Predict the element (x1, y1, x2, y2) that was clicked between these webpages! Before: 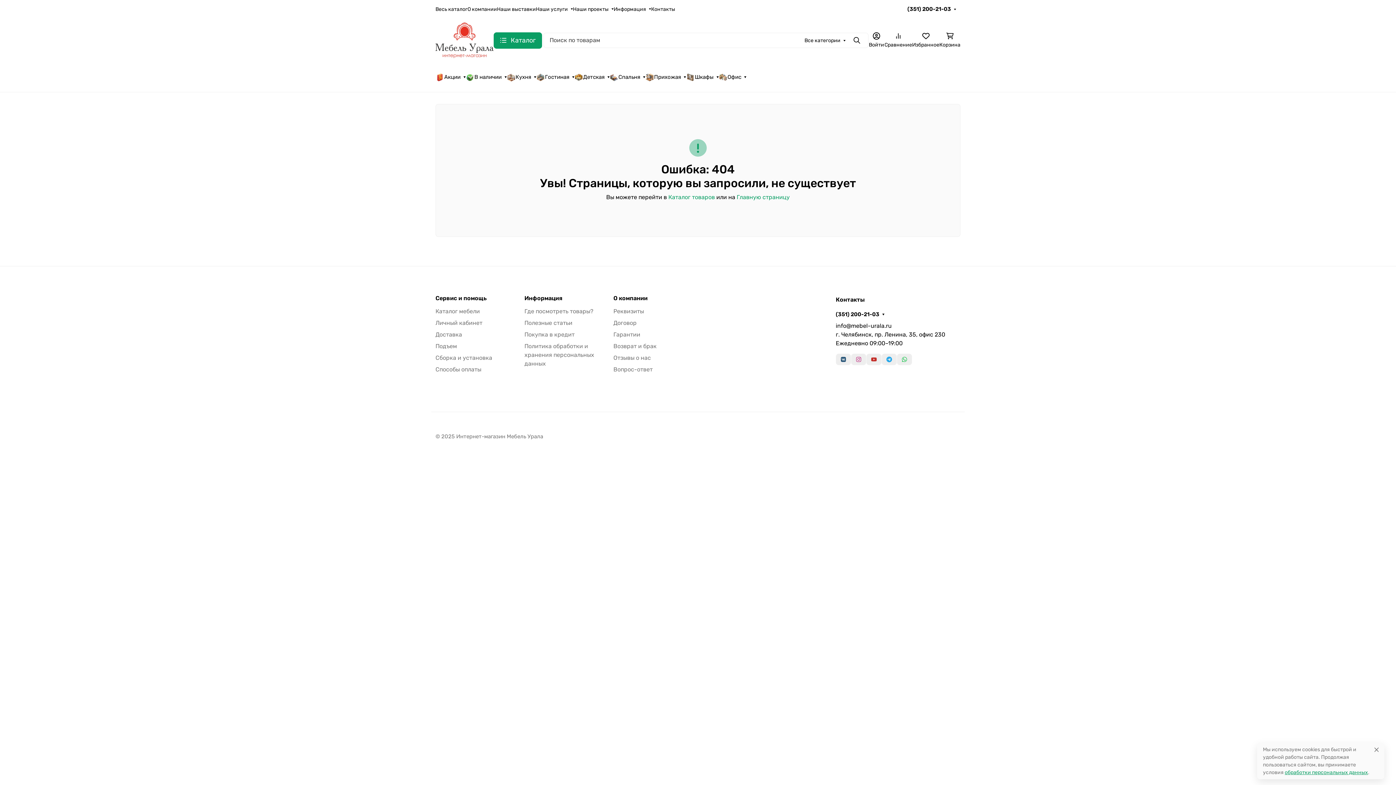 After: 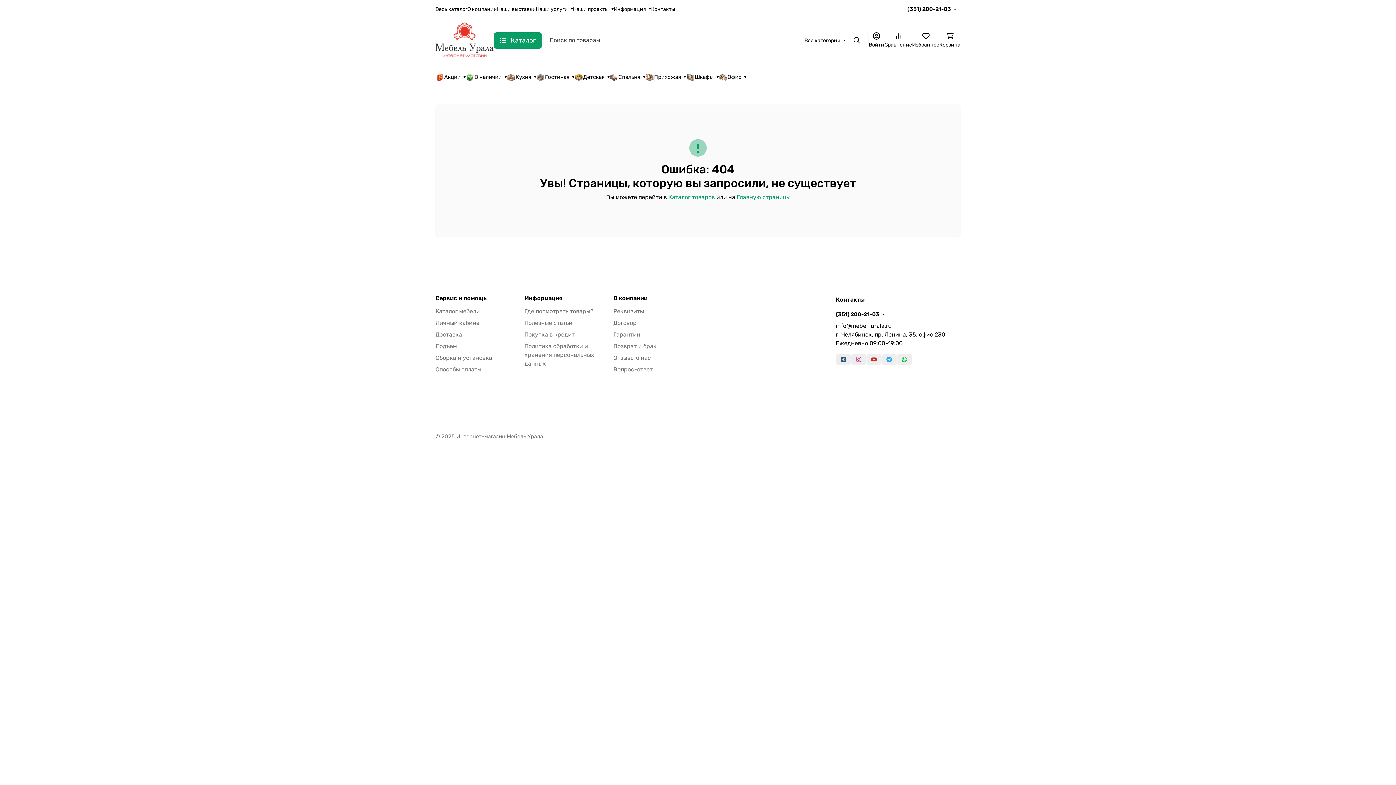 Action: bbox: (1374, 746, 1378, 753) label: Close